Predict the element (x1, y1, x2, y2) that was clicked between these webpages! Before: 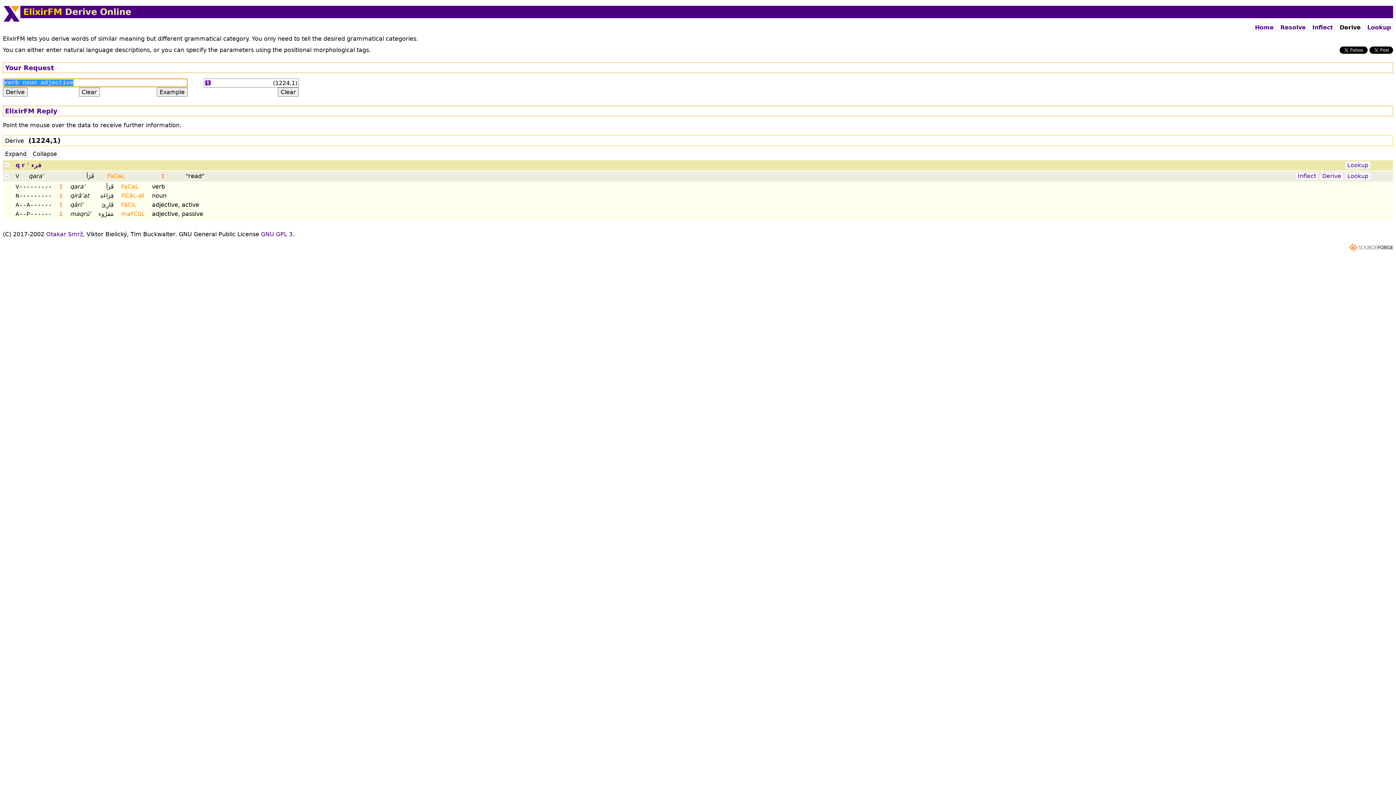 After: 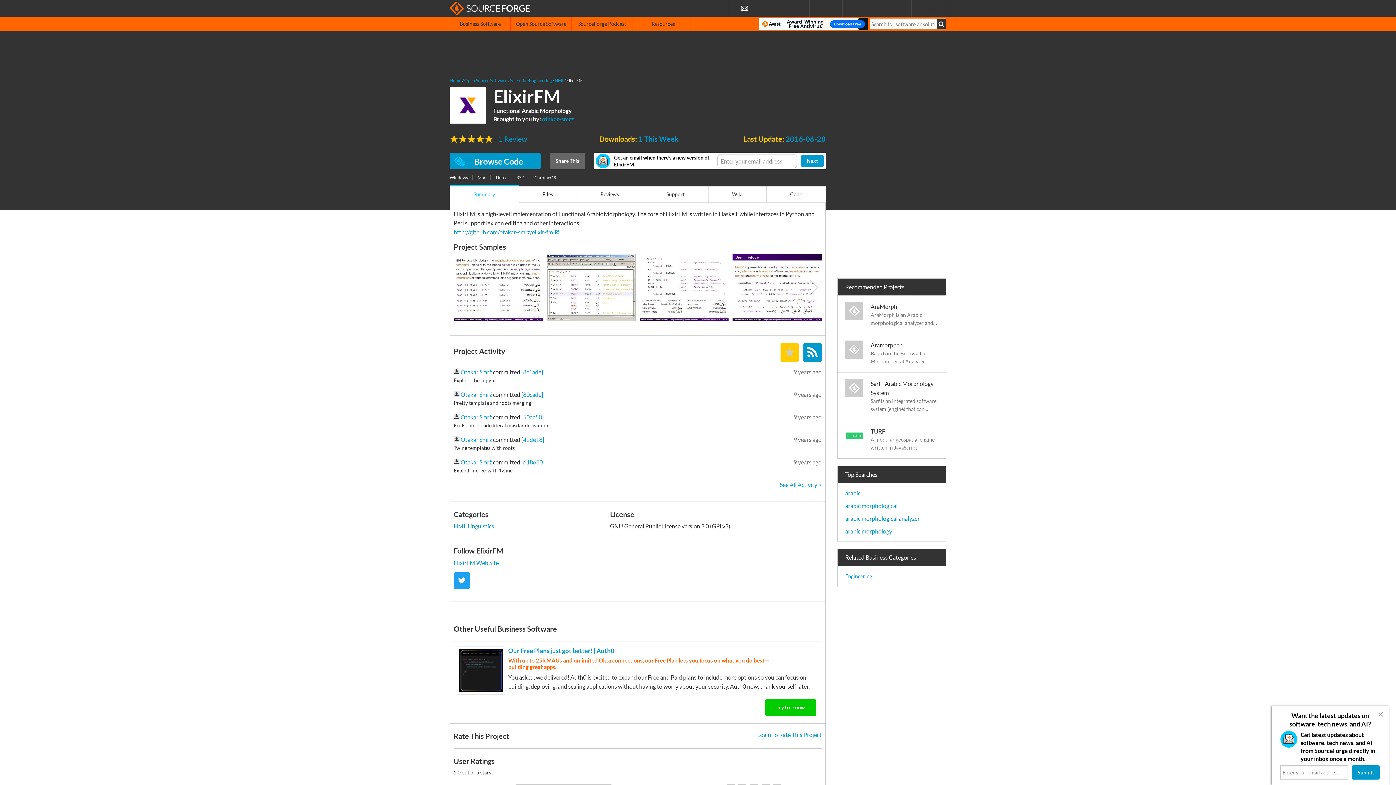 Action: bbox: (1349, 242, 1393, 260)